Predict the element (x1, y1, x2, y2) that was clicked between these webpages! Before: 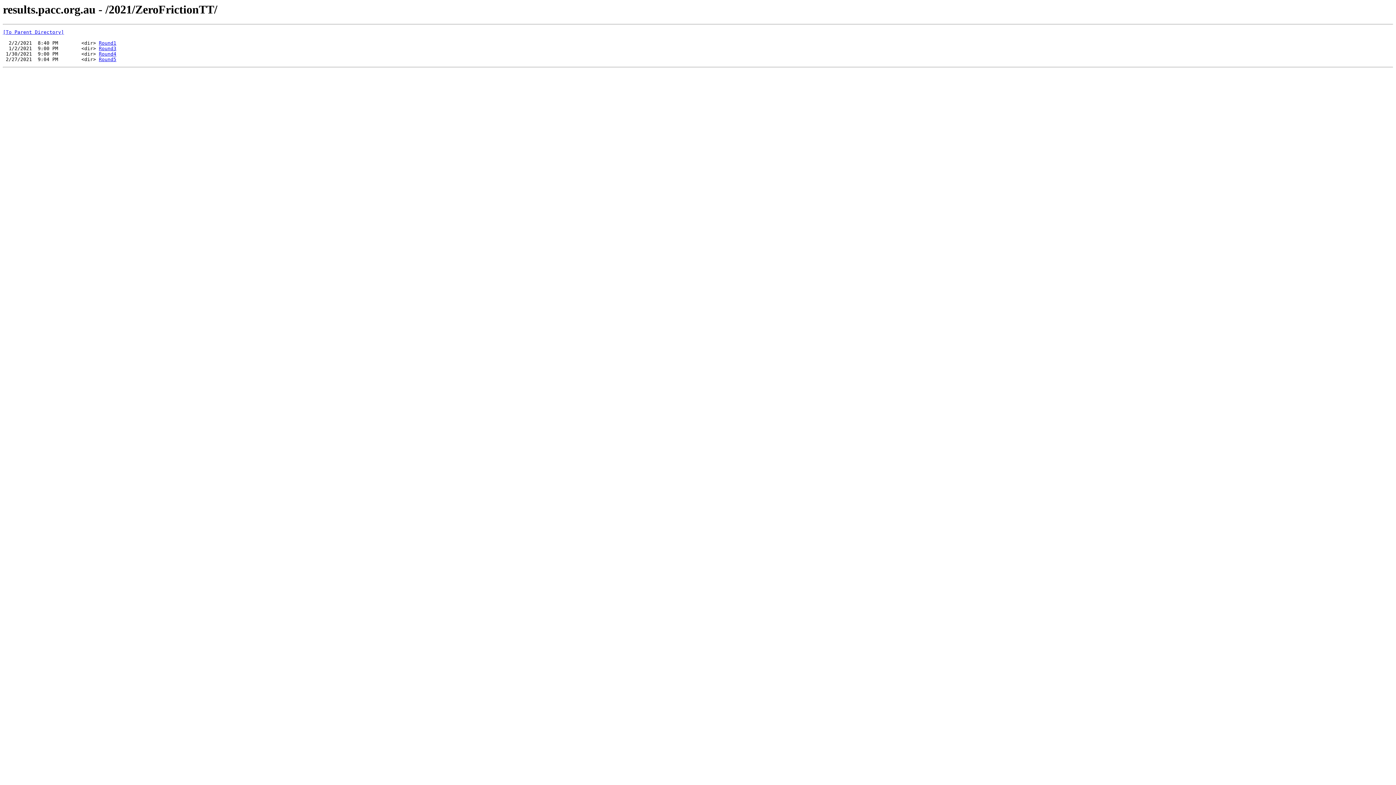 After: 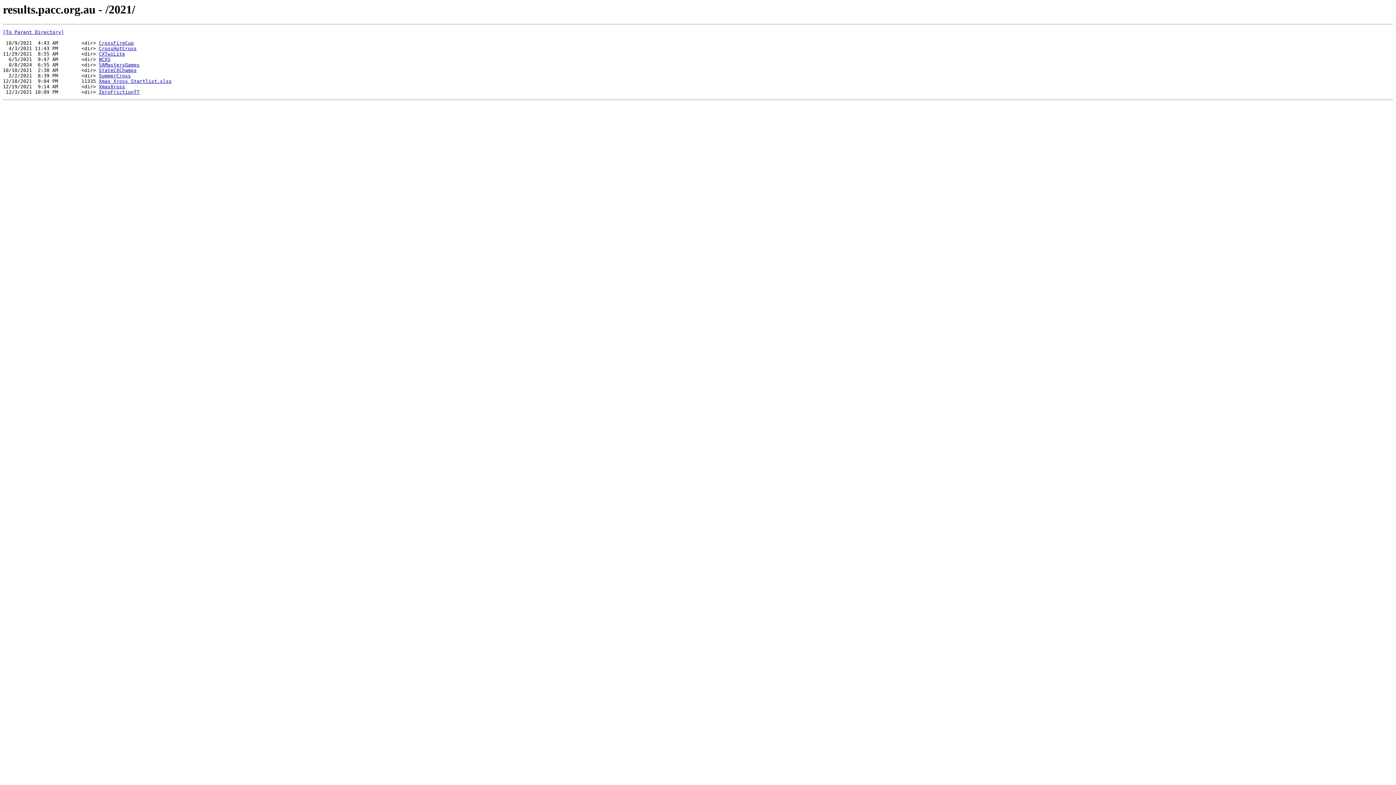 Action: label: [To Parent Directory] bbox: (2, 29, 64, 35)